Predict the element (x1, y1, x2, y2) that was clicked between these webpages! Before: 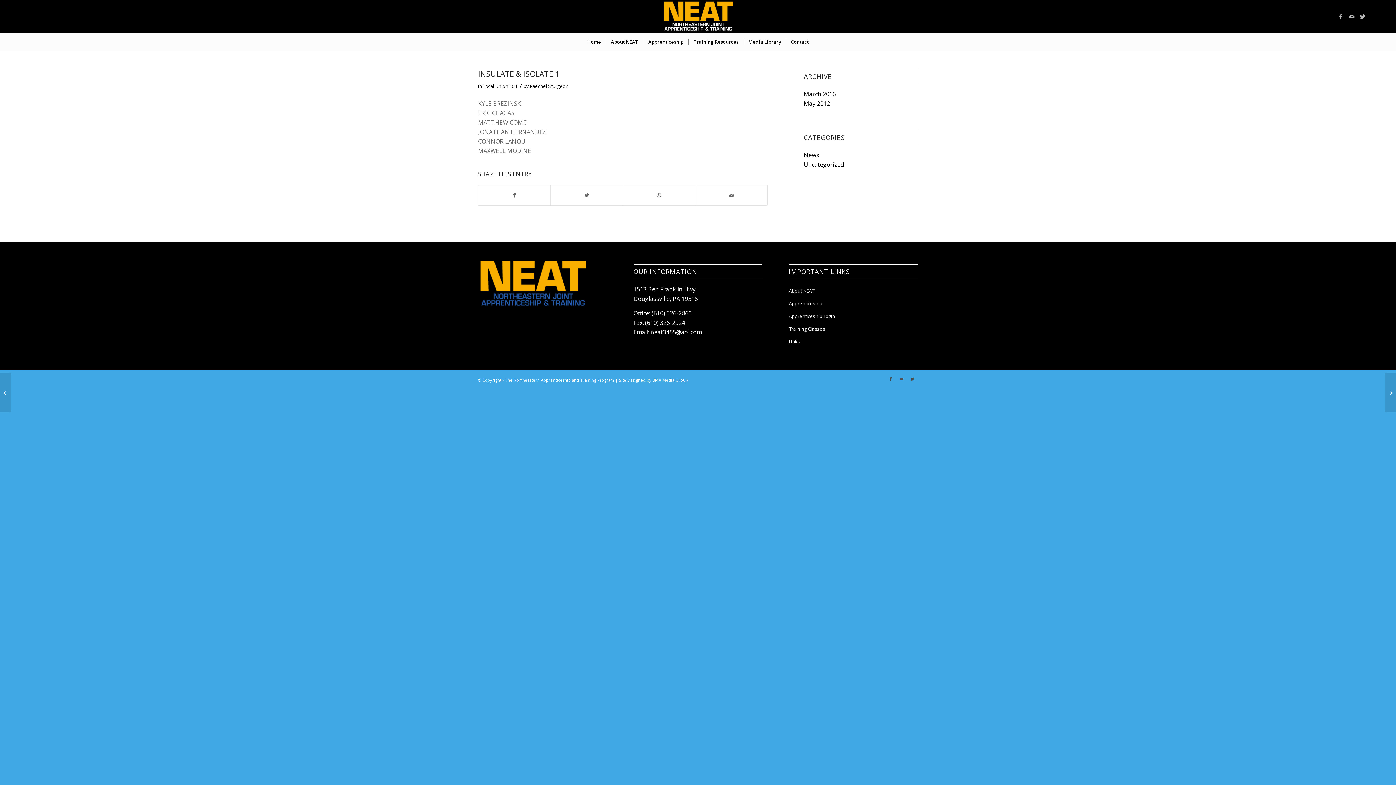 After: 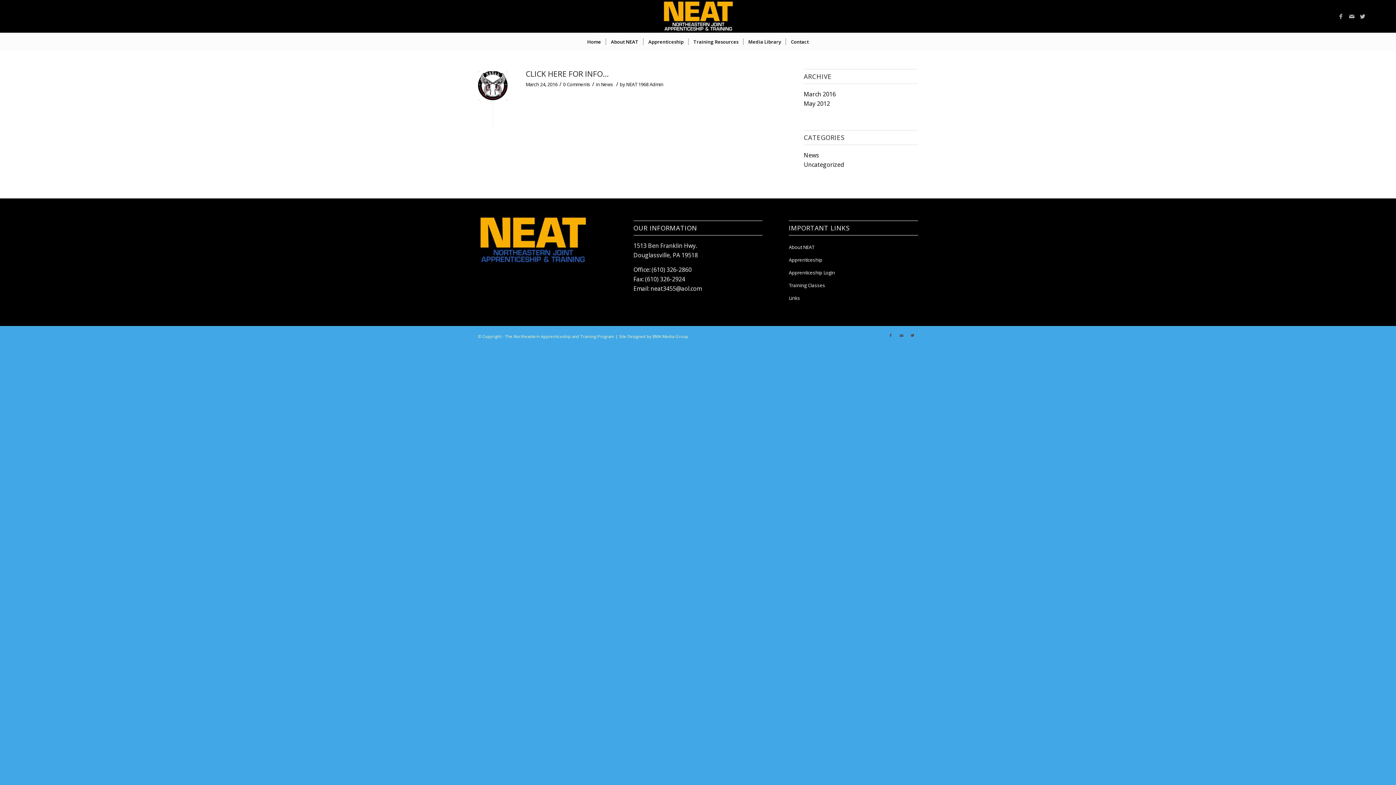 Action: label: March 2016 bbox: (804, 90, 836, 98)